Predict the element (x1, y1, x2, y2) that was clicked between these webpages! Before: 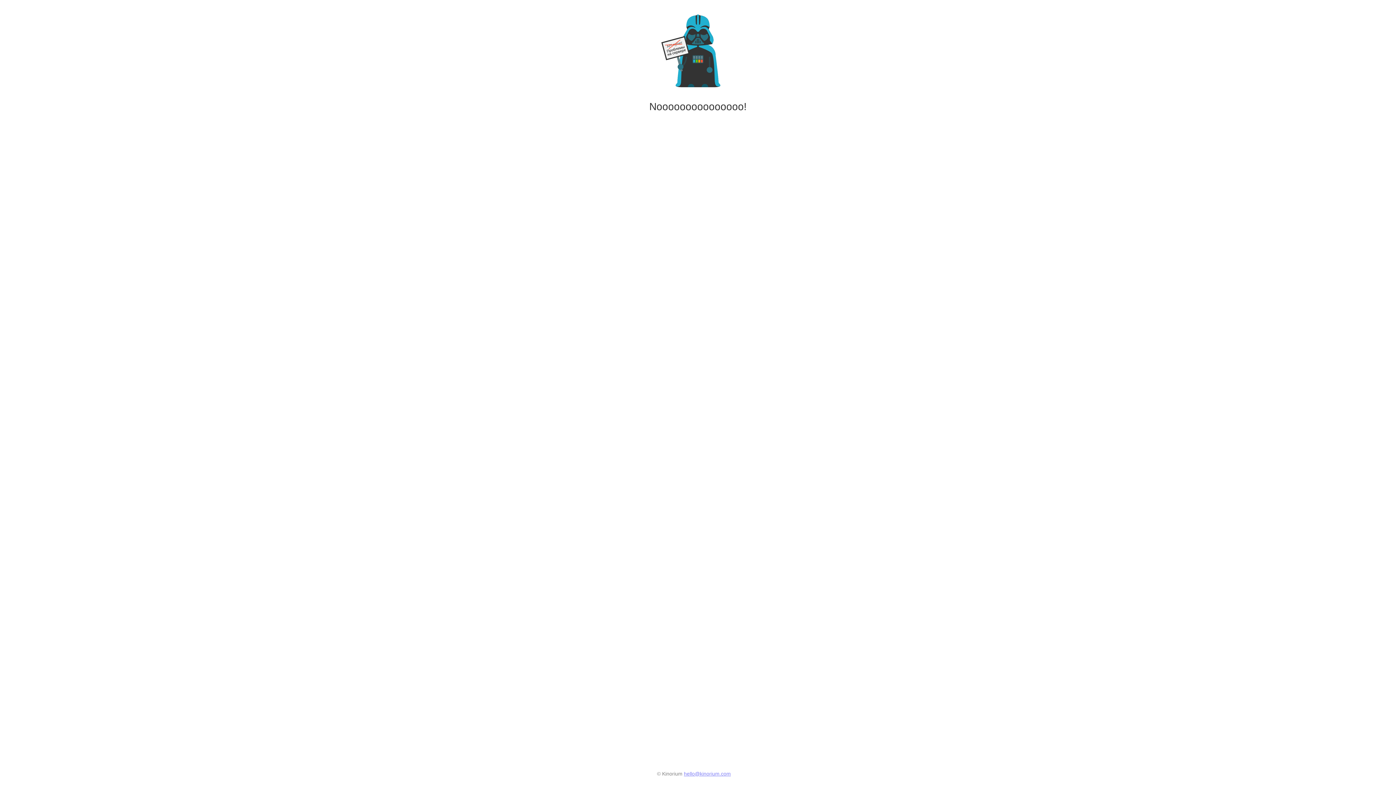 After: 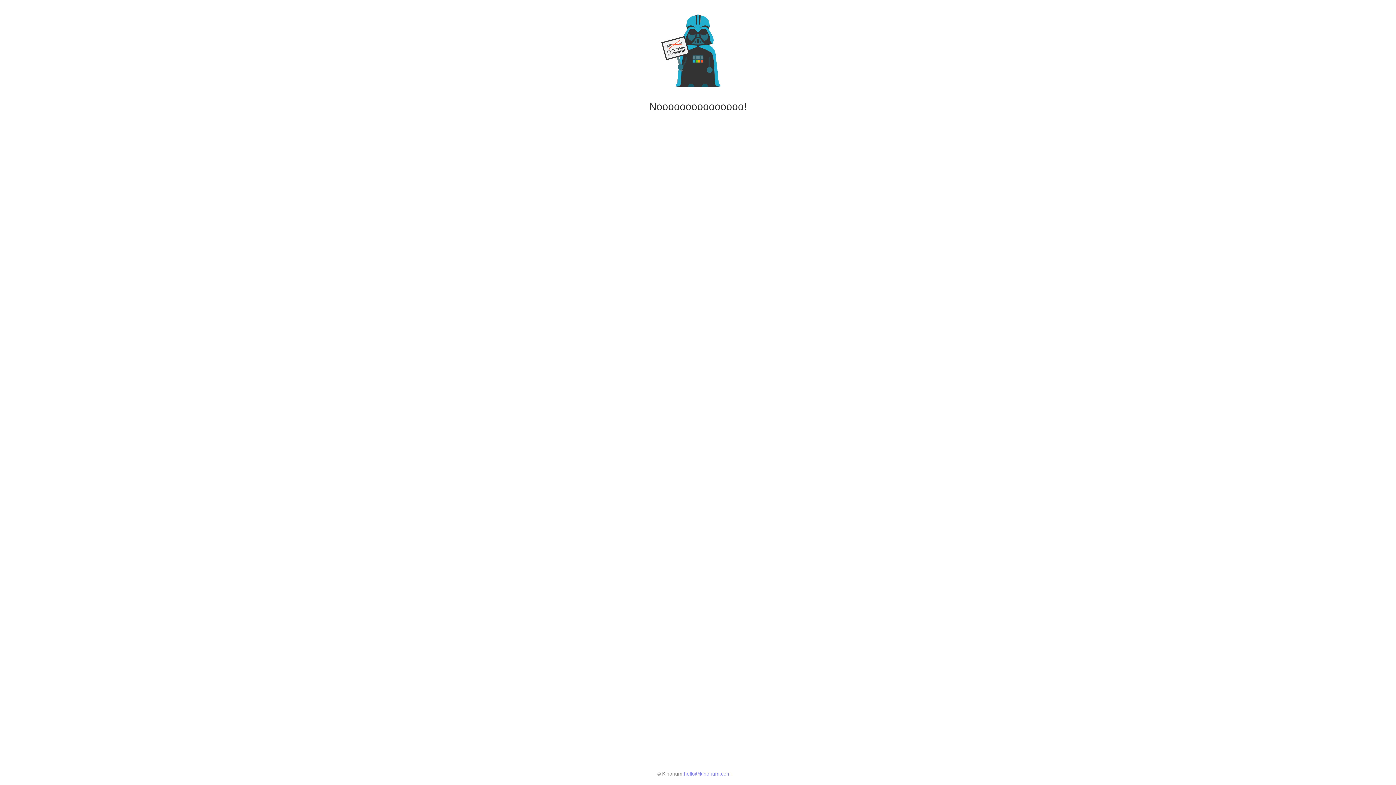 Action: bbox: (684, 771, 731, 777) label: hello@kinorium.com